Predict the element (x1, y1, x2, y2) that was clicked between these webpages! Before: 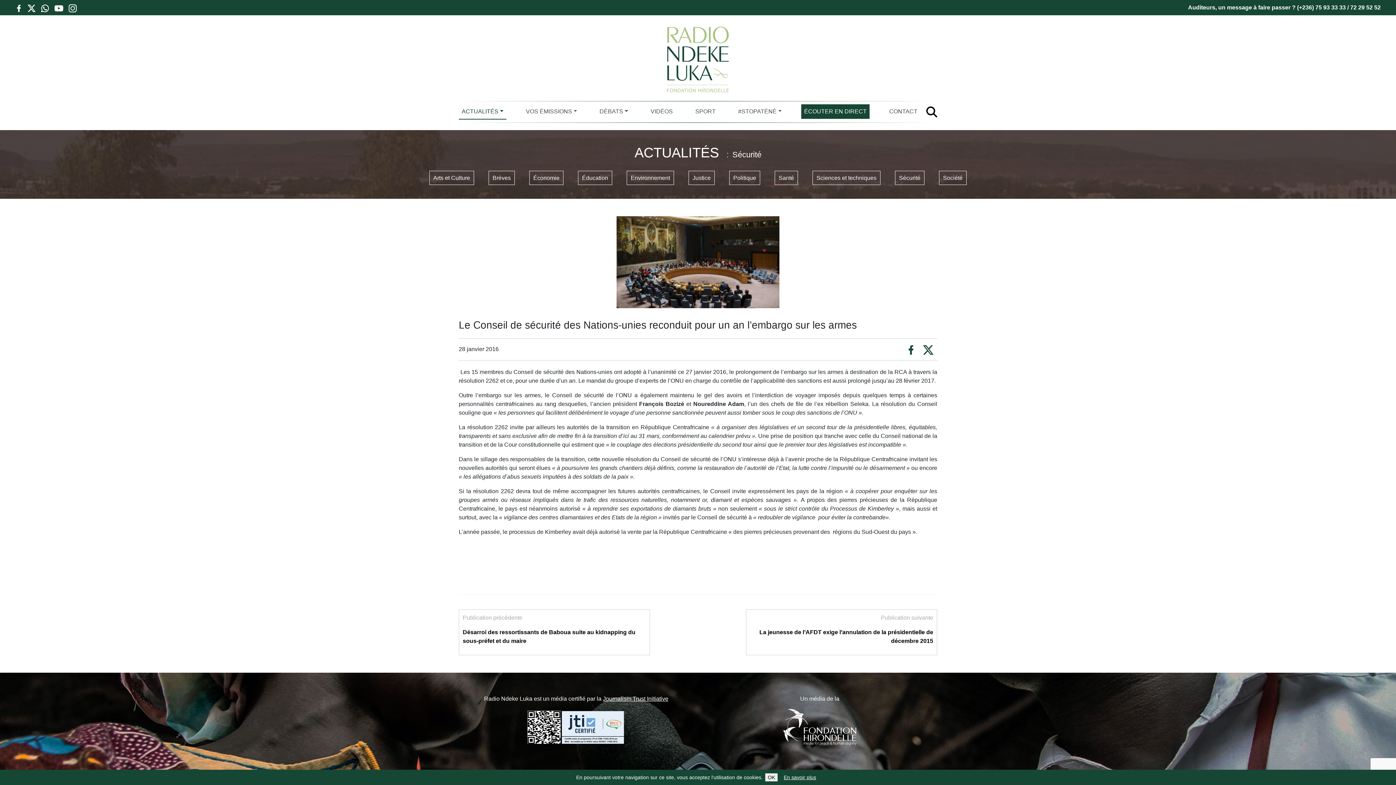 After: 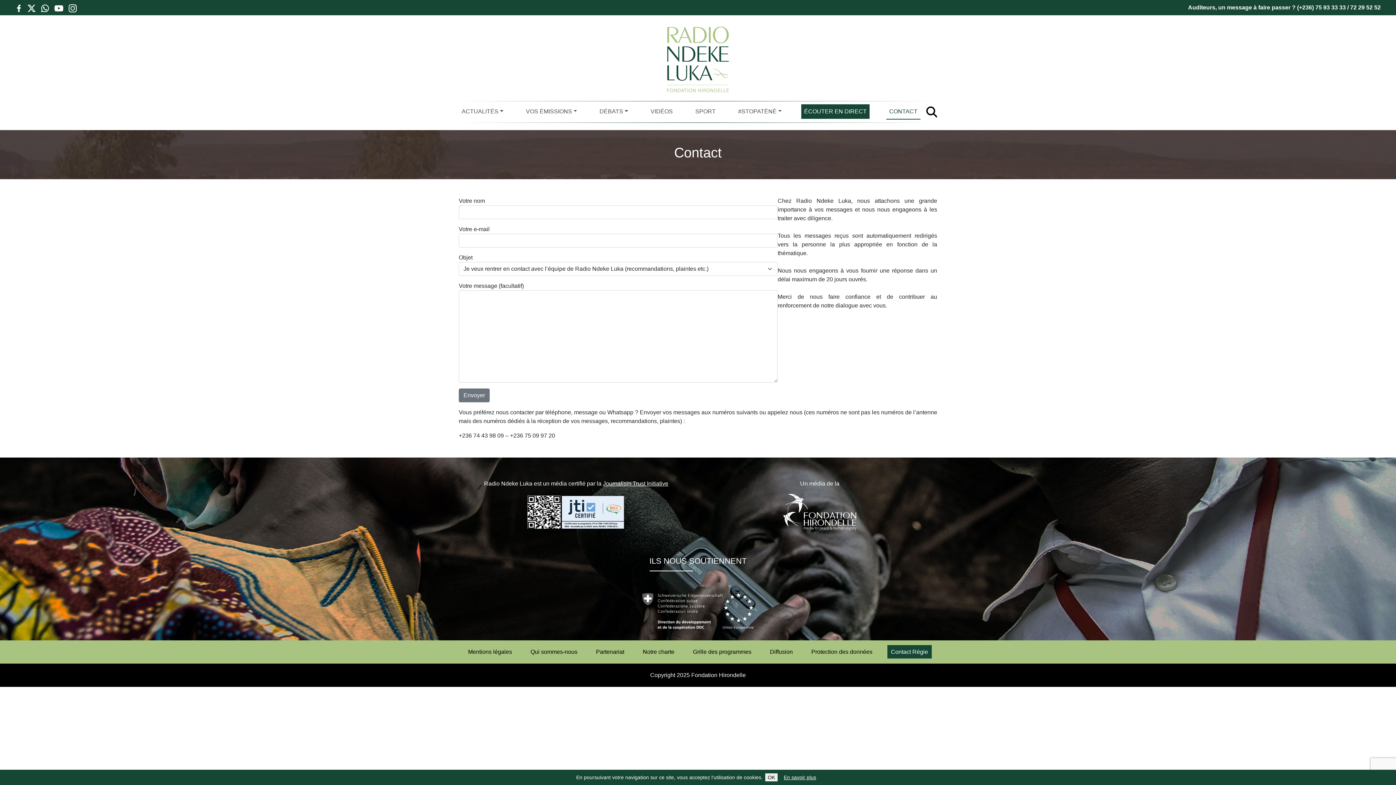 Action: label: CONTACT bbox: (886, 104, 920, 118)